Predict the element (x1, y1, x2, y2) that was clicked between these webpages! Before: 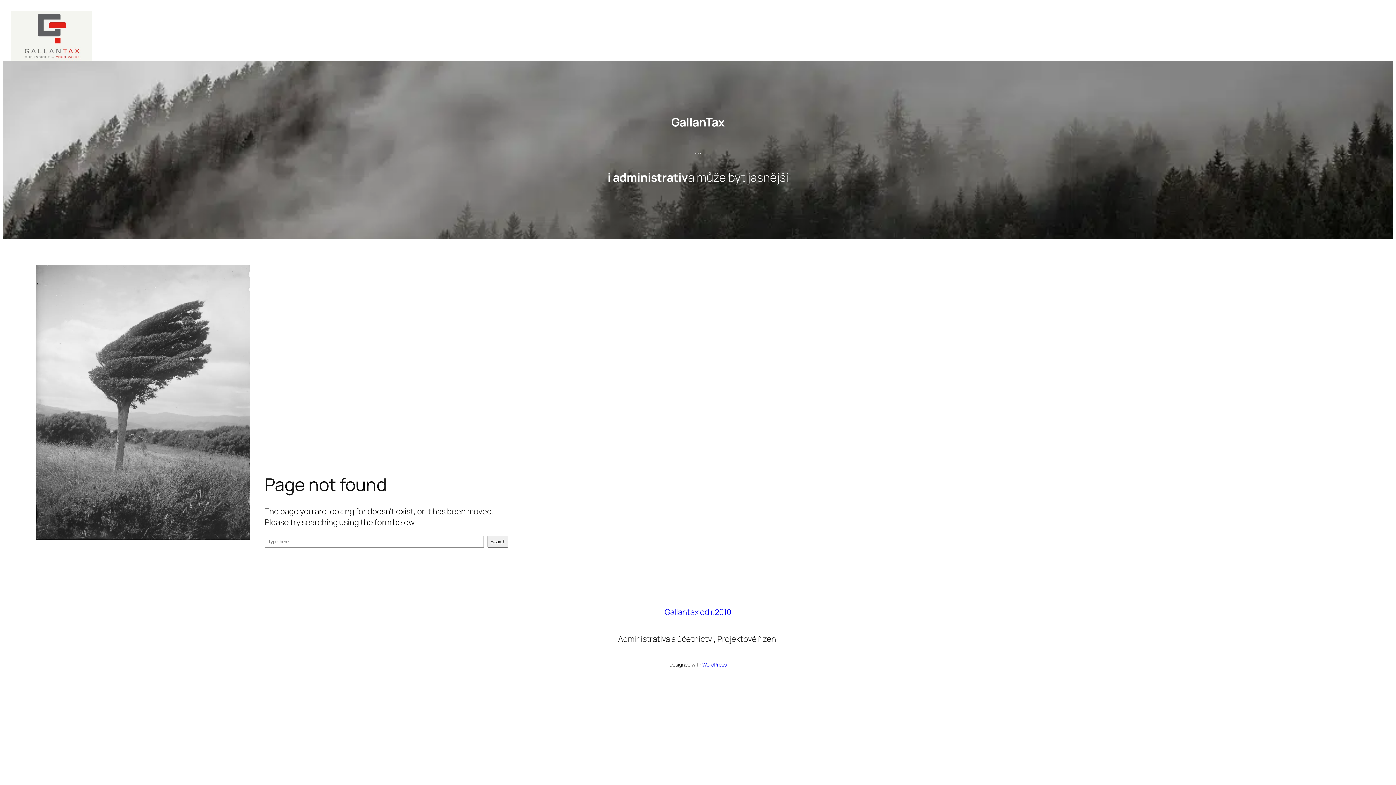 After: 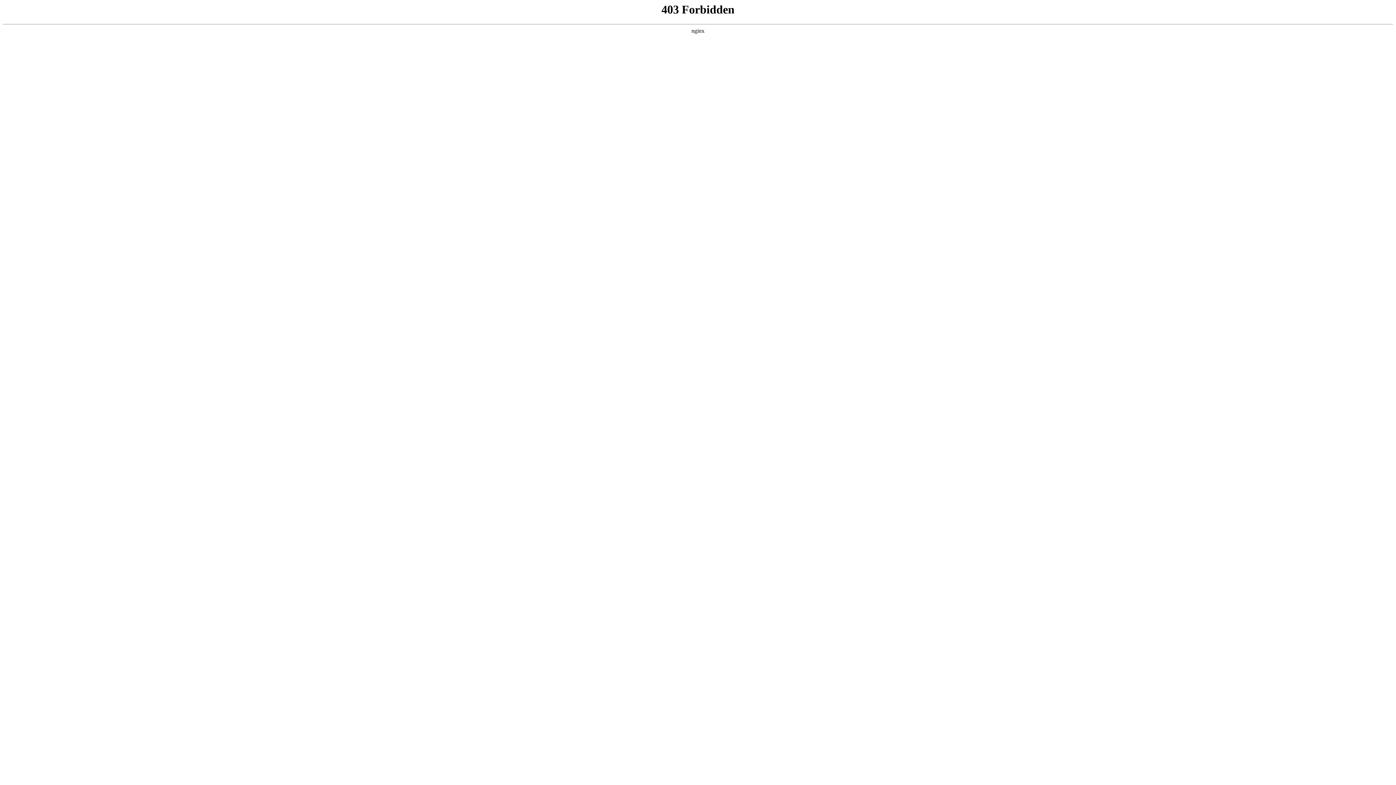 Action: label: WordPress bbox: (702, 661, 726, 668)